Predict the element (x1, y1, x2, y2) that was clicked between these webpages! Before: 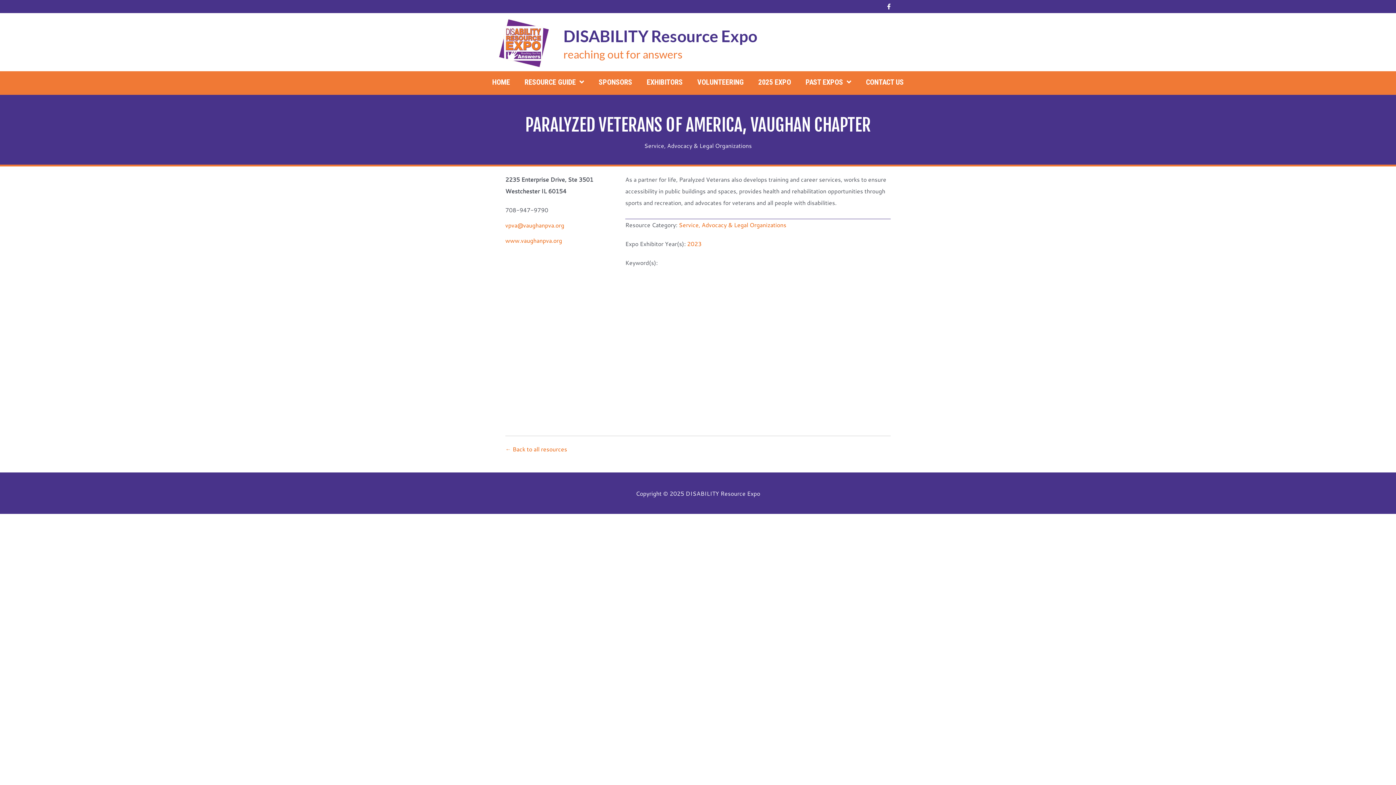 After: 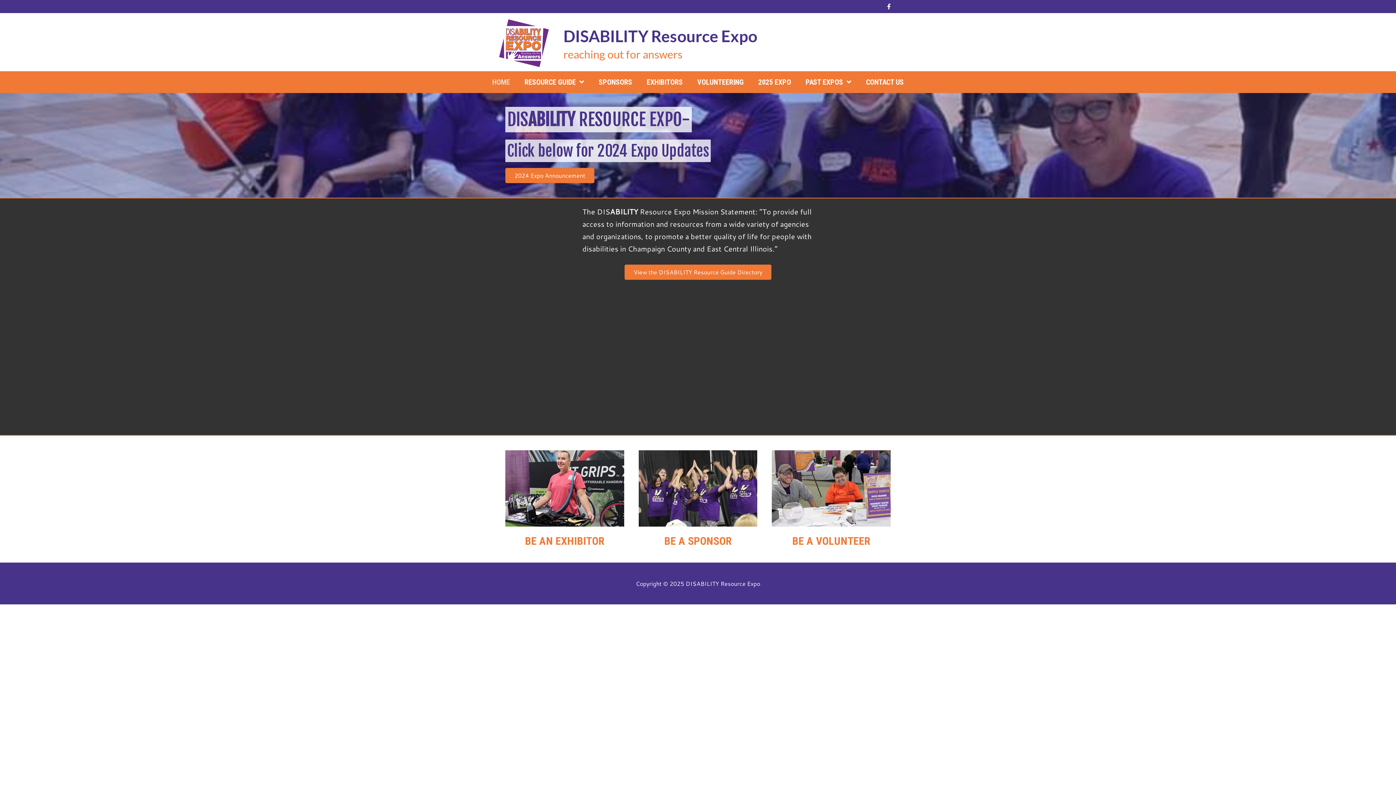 Action: label: HOME bbox: (486, 73, 515, 91)